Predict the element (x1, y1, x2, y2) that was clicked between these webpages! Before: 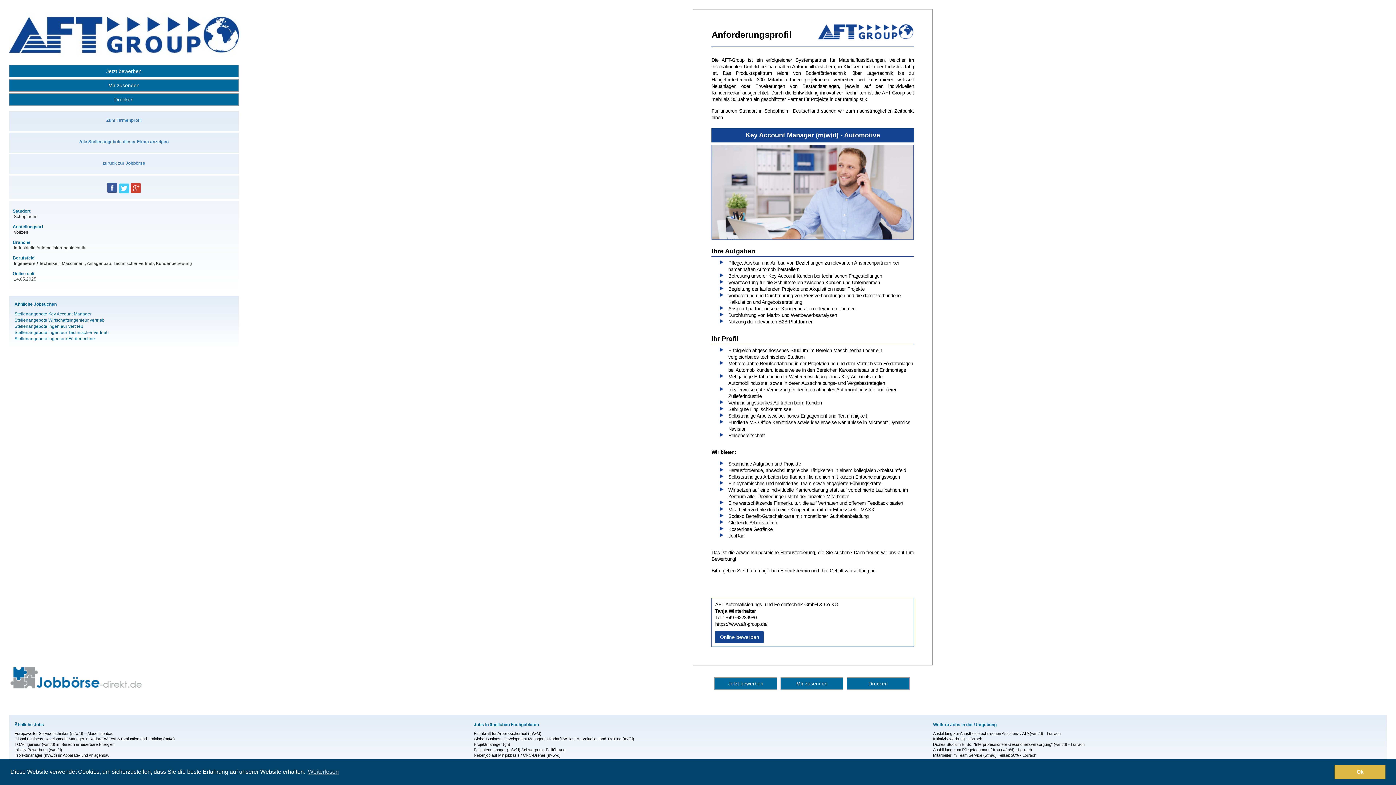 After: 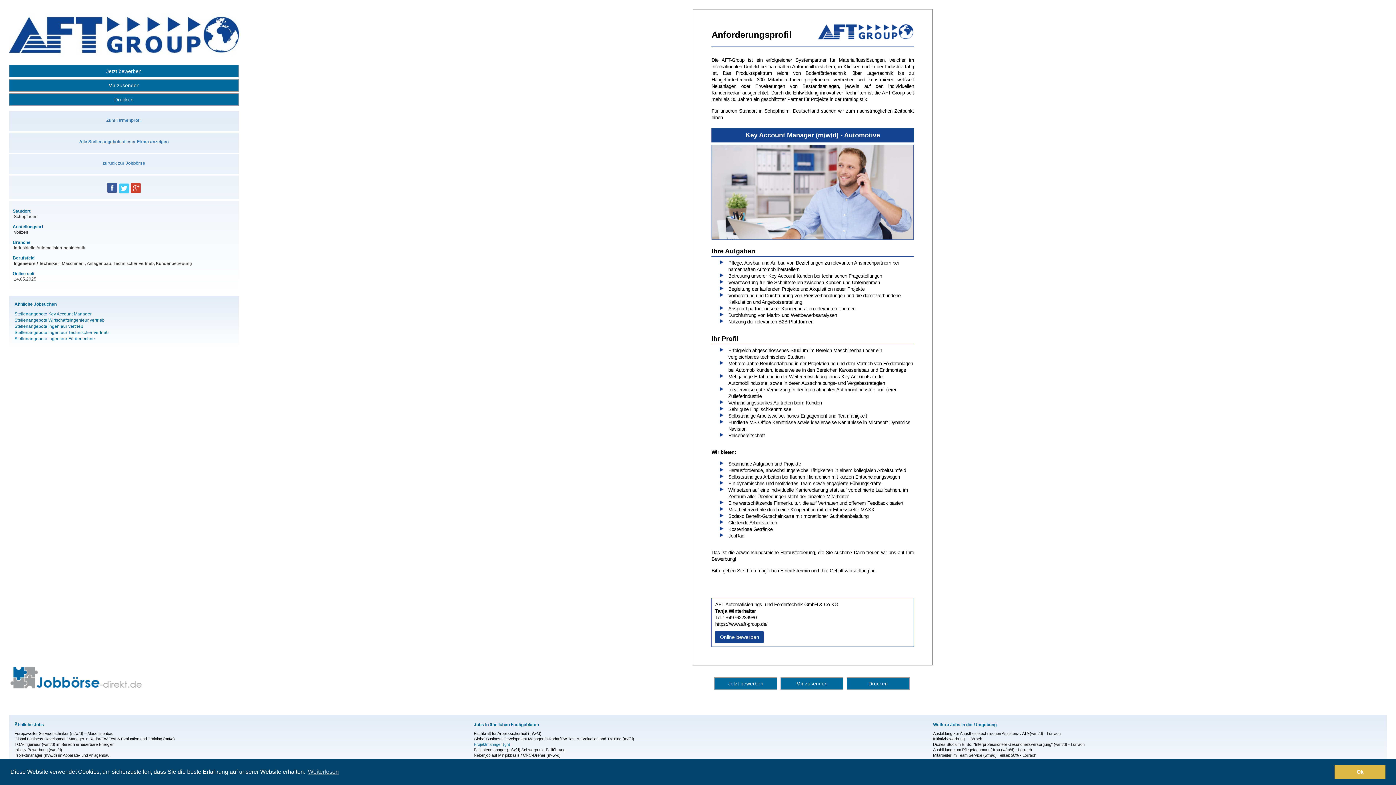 Action: label: Projektmanager (gn) bbox: (473, 742, 510, 746)